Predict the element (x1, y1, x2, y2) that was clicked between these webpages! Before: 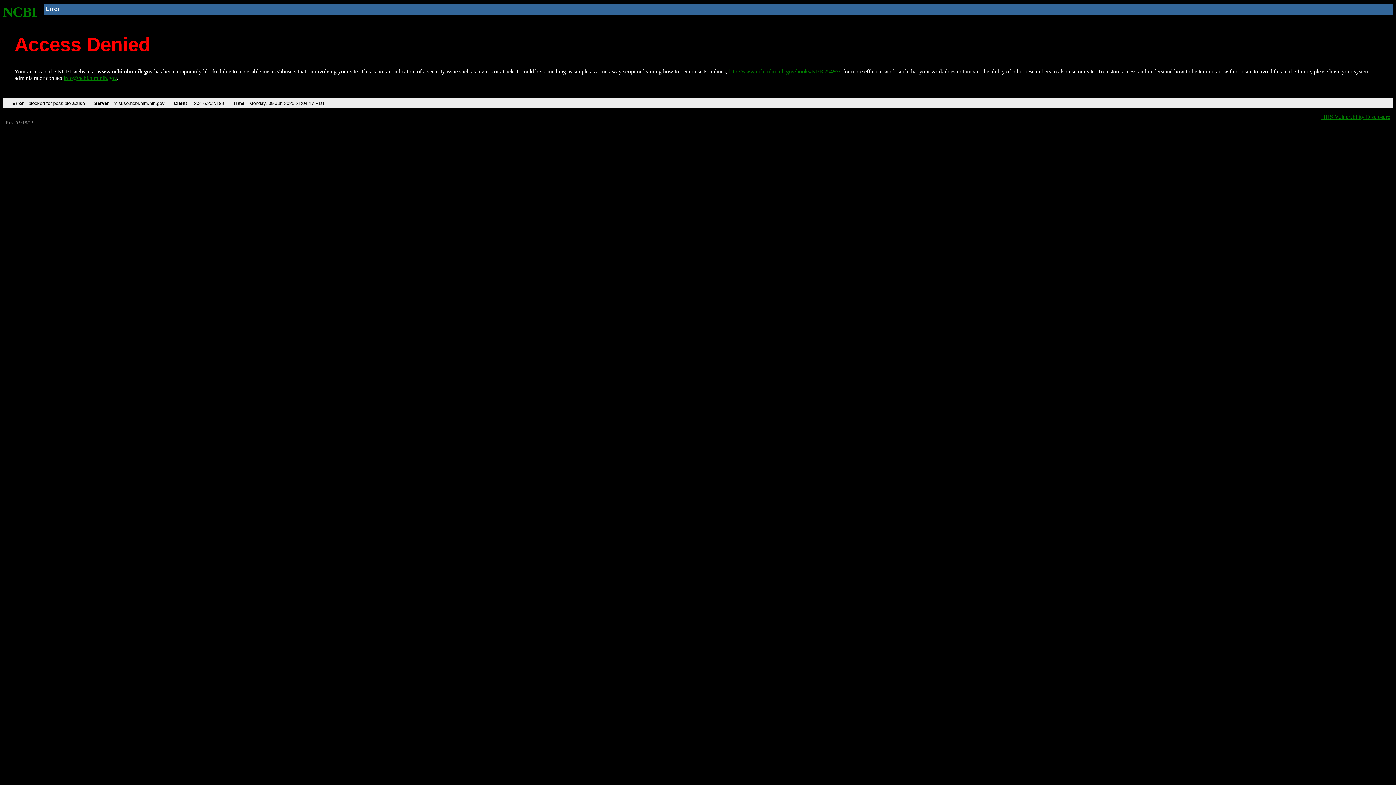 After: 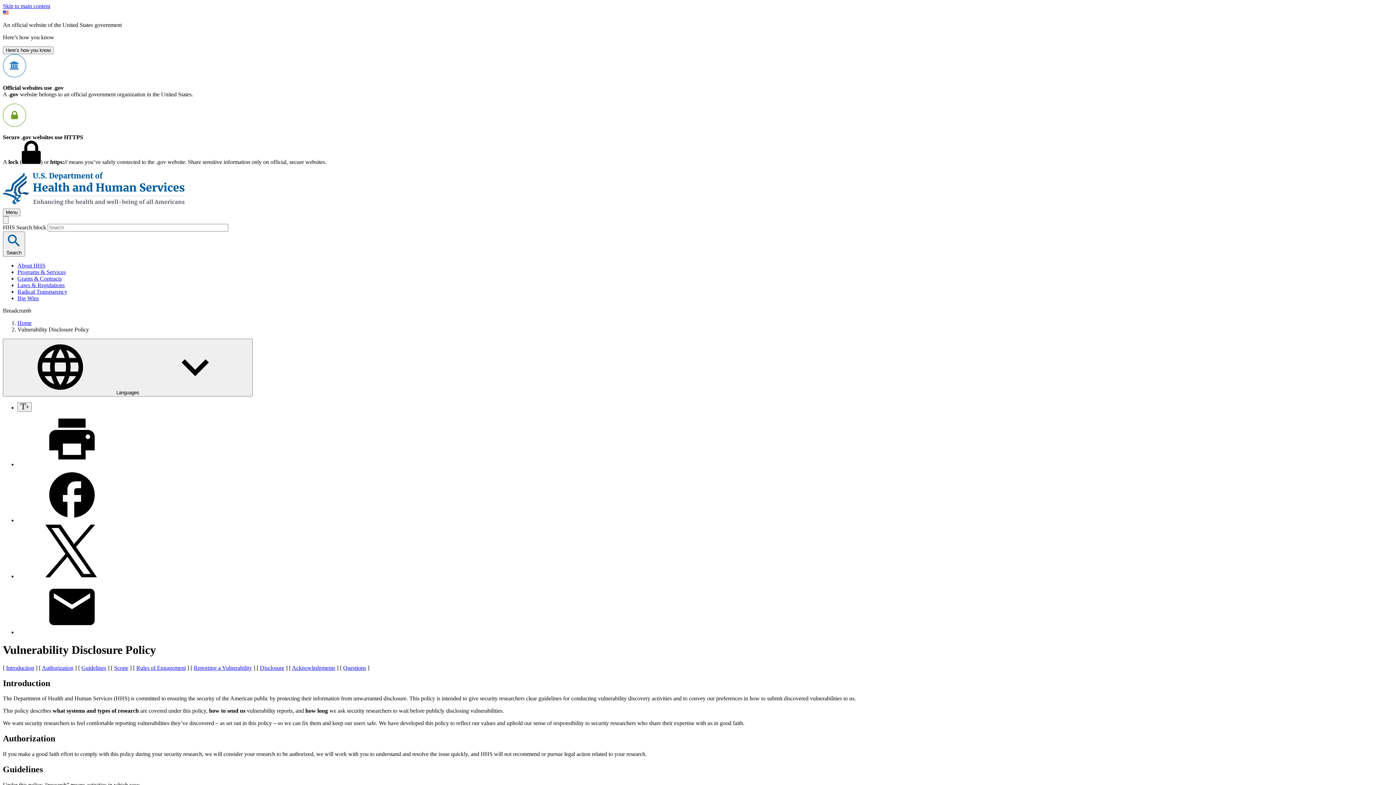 Action: label: HHS Vulnerability Disclosure bbox: (1321, 113, 1390, 119)